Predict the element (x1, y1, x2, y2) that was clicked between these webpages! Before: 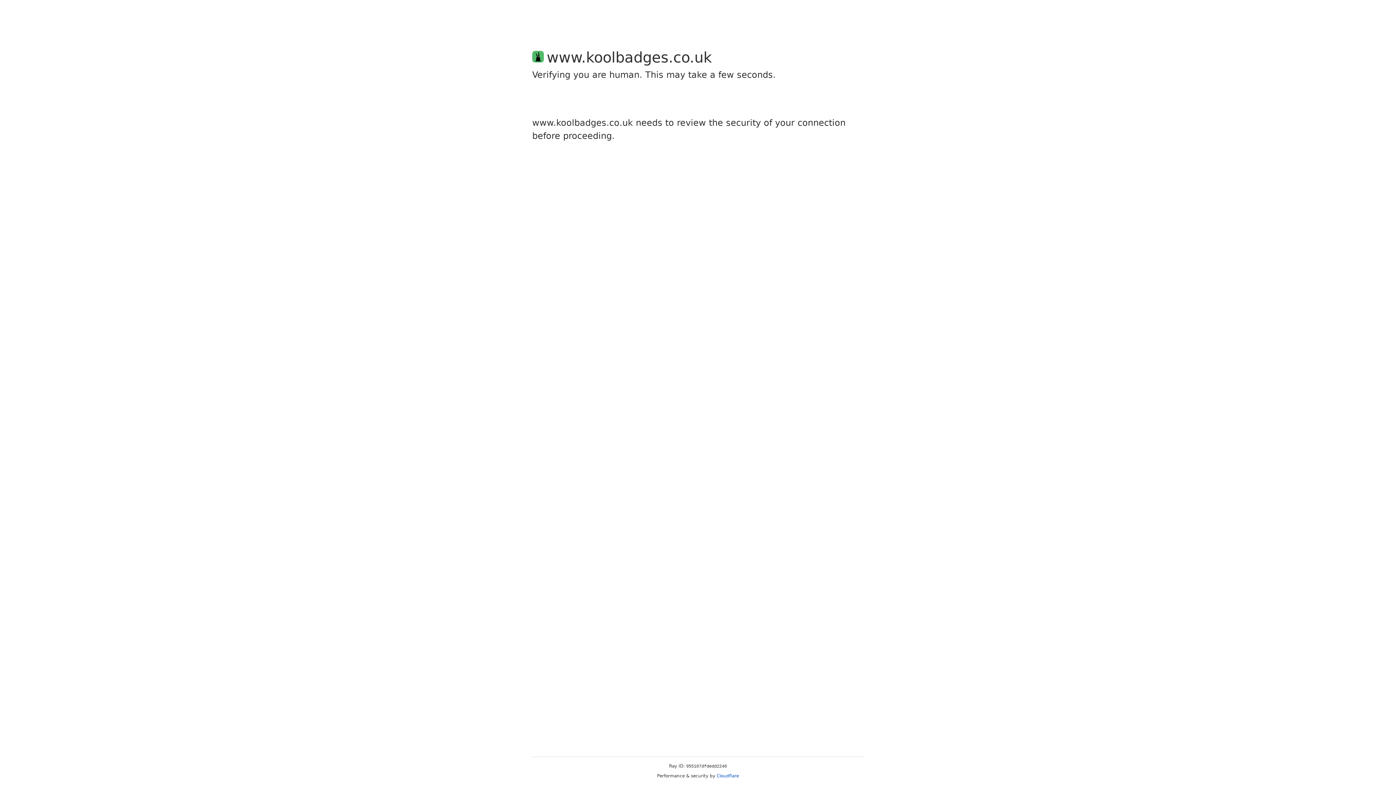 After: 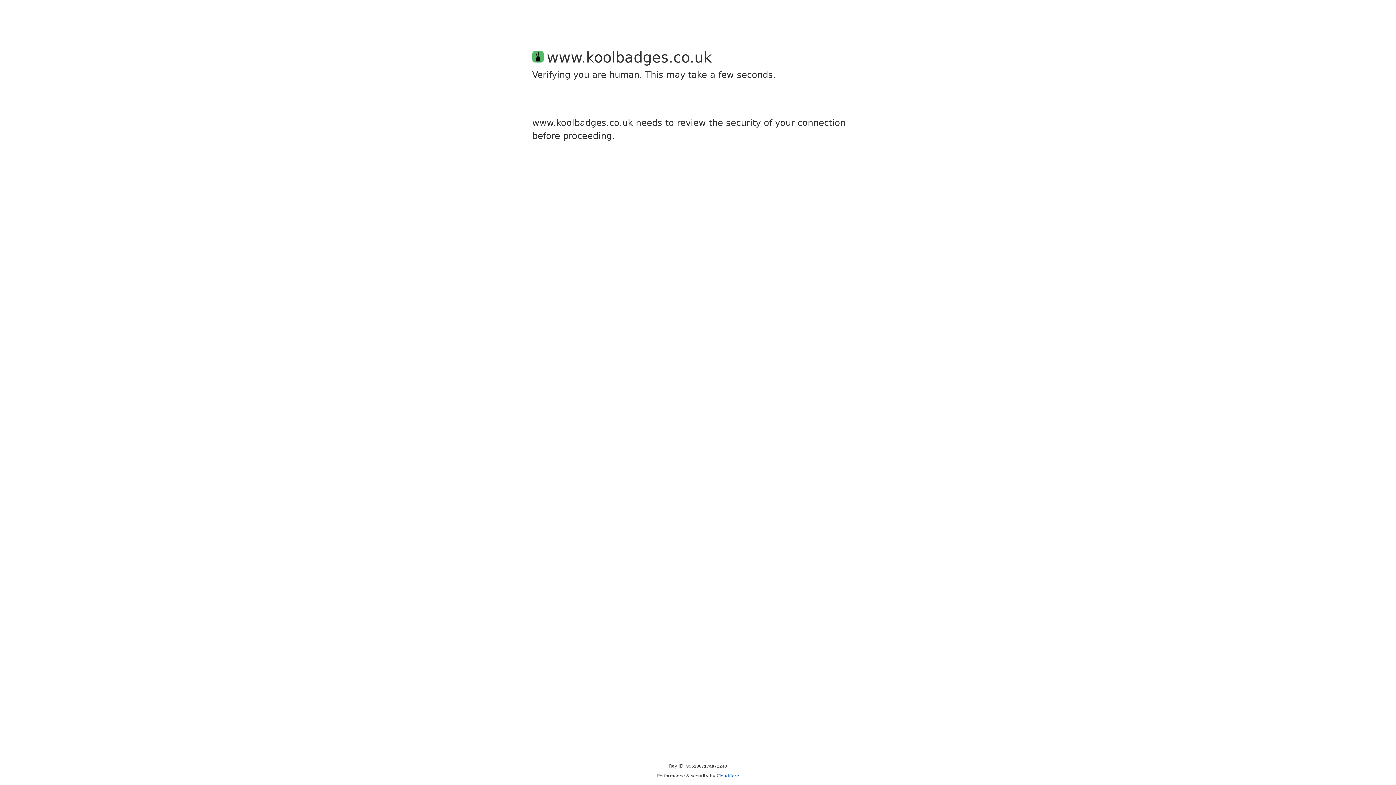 Action: label: Cloudflare bbox: (716, 773, 739, 778)